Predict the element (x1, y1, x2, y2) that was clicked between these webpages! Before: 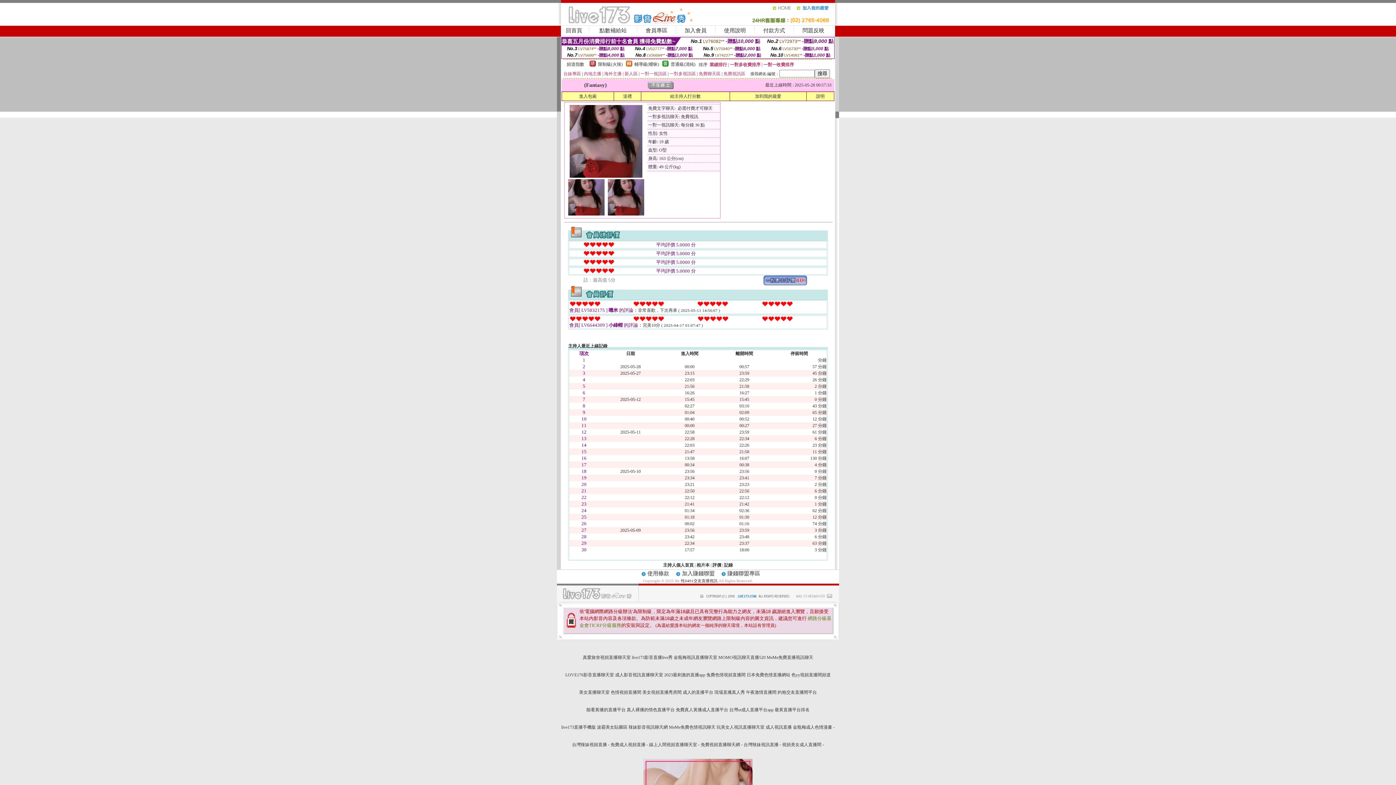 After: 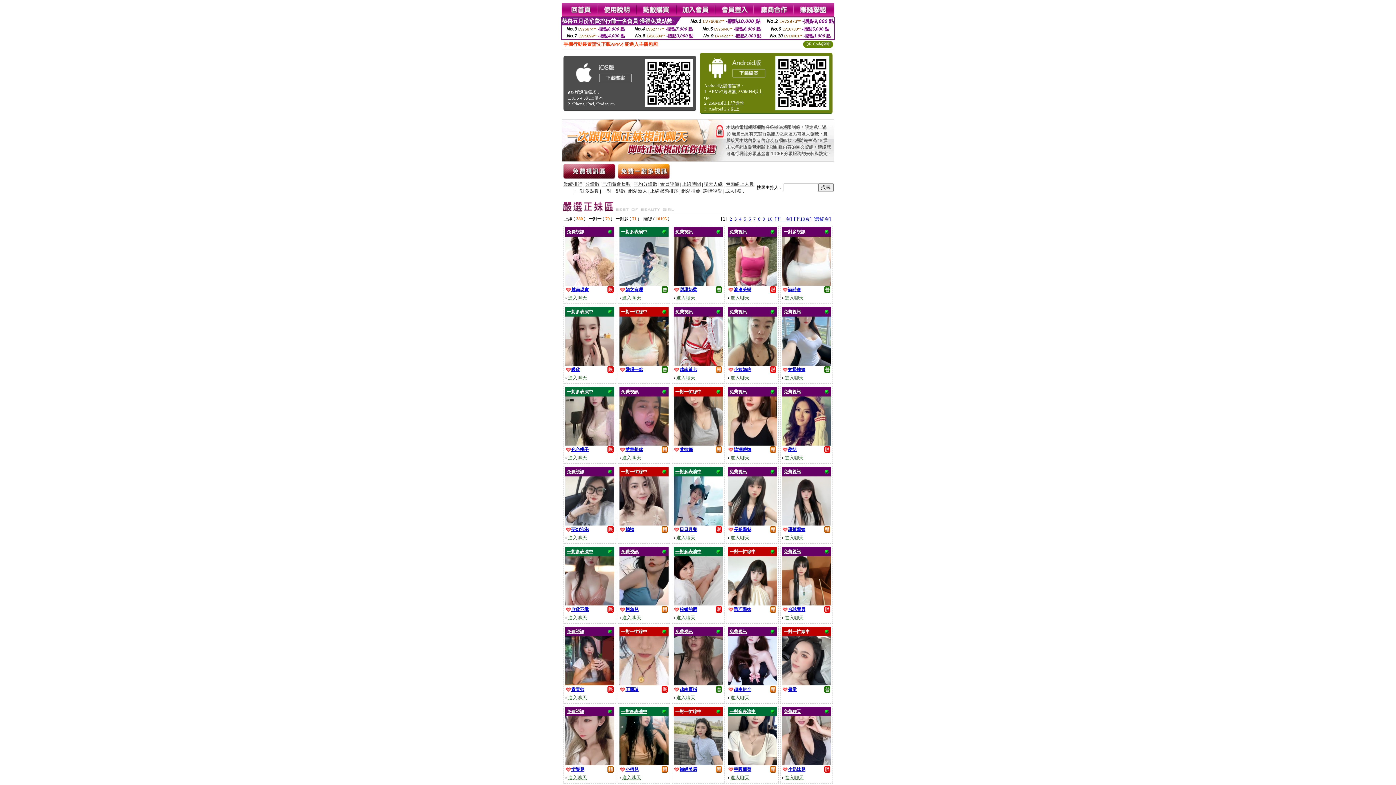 Action: label: 現場直播真人秀 bbox: (714, 690, 745, 695)